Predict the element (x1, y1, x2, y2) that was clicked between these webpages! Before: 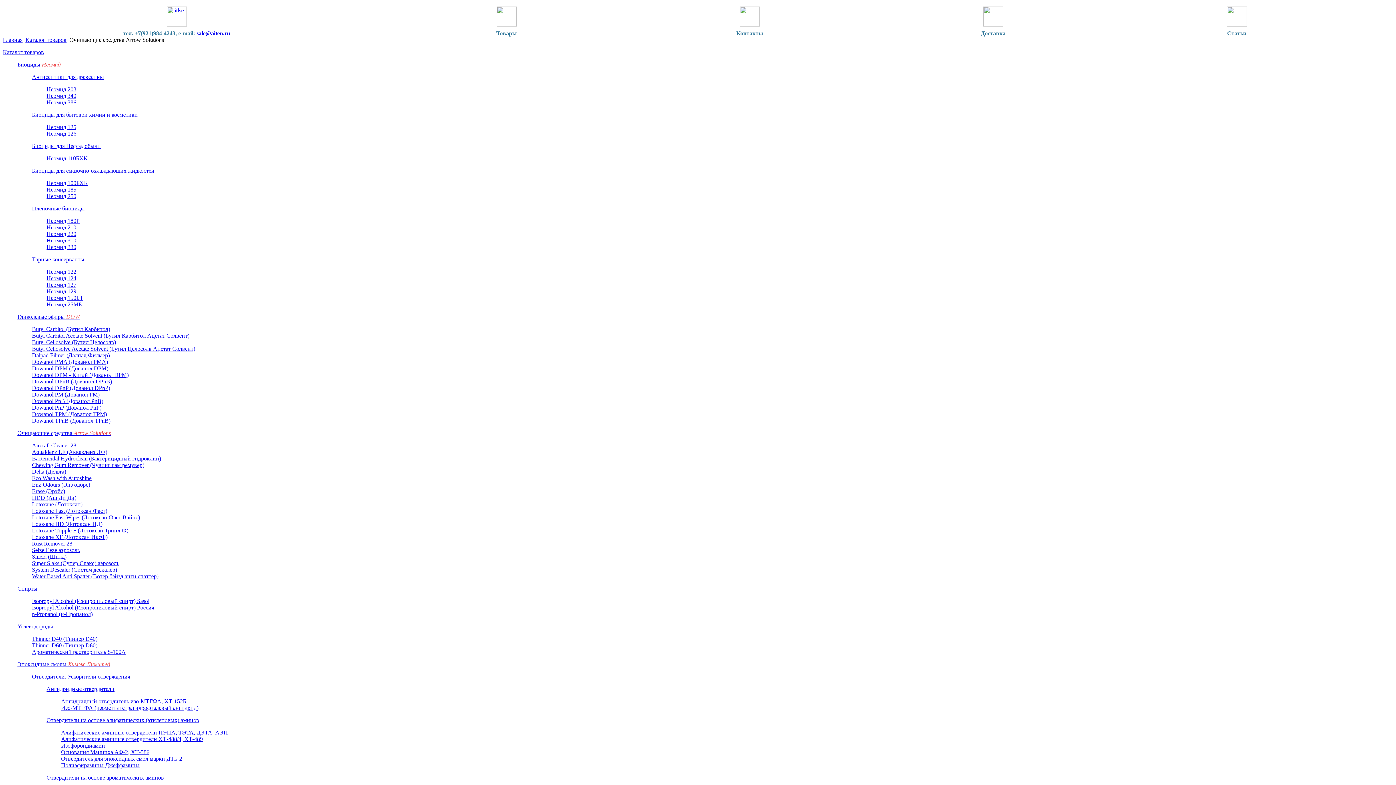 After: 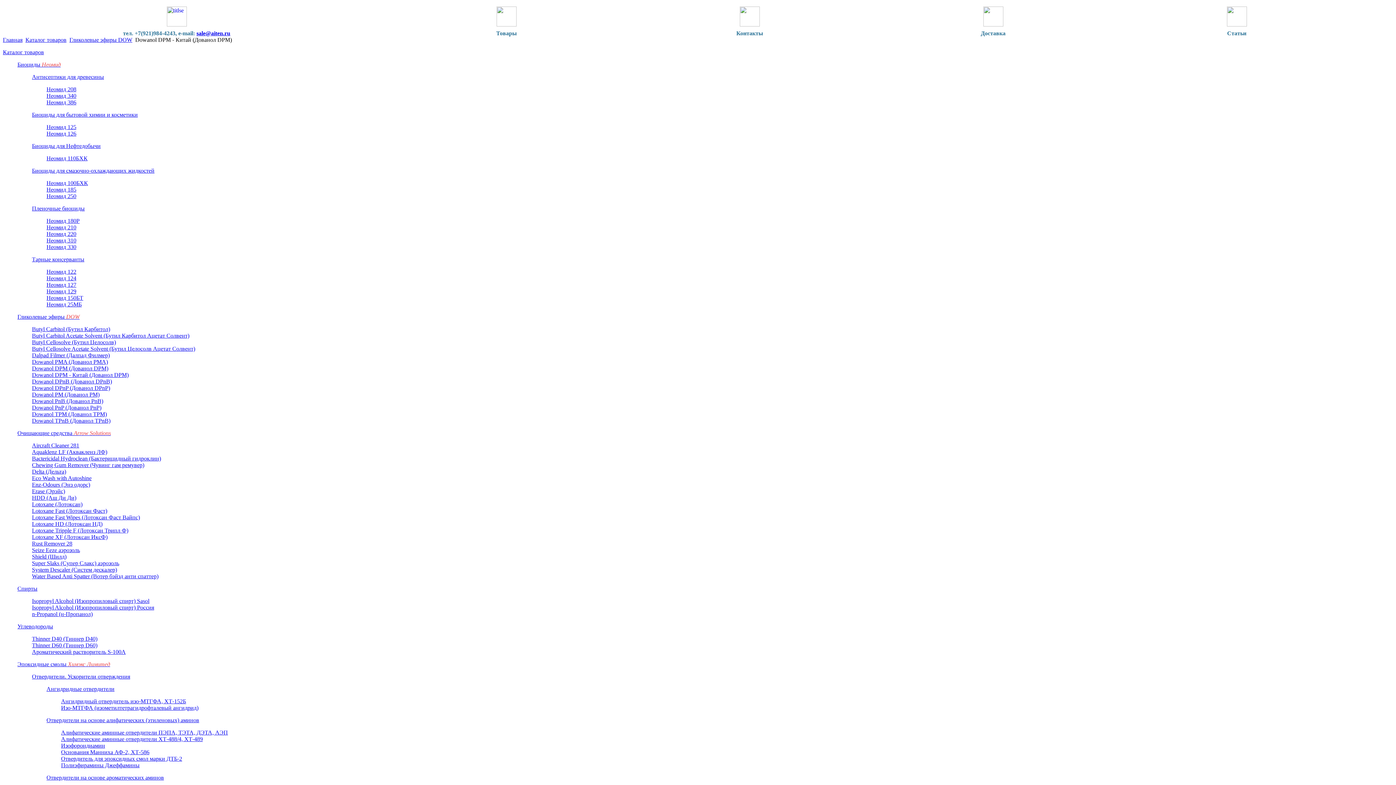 Action: bbox: (32, 372, 128, 378) label: Dowanol DPM - Китай (Дованол DPM)